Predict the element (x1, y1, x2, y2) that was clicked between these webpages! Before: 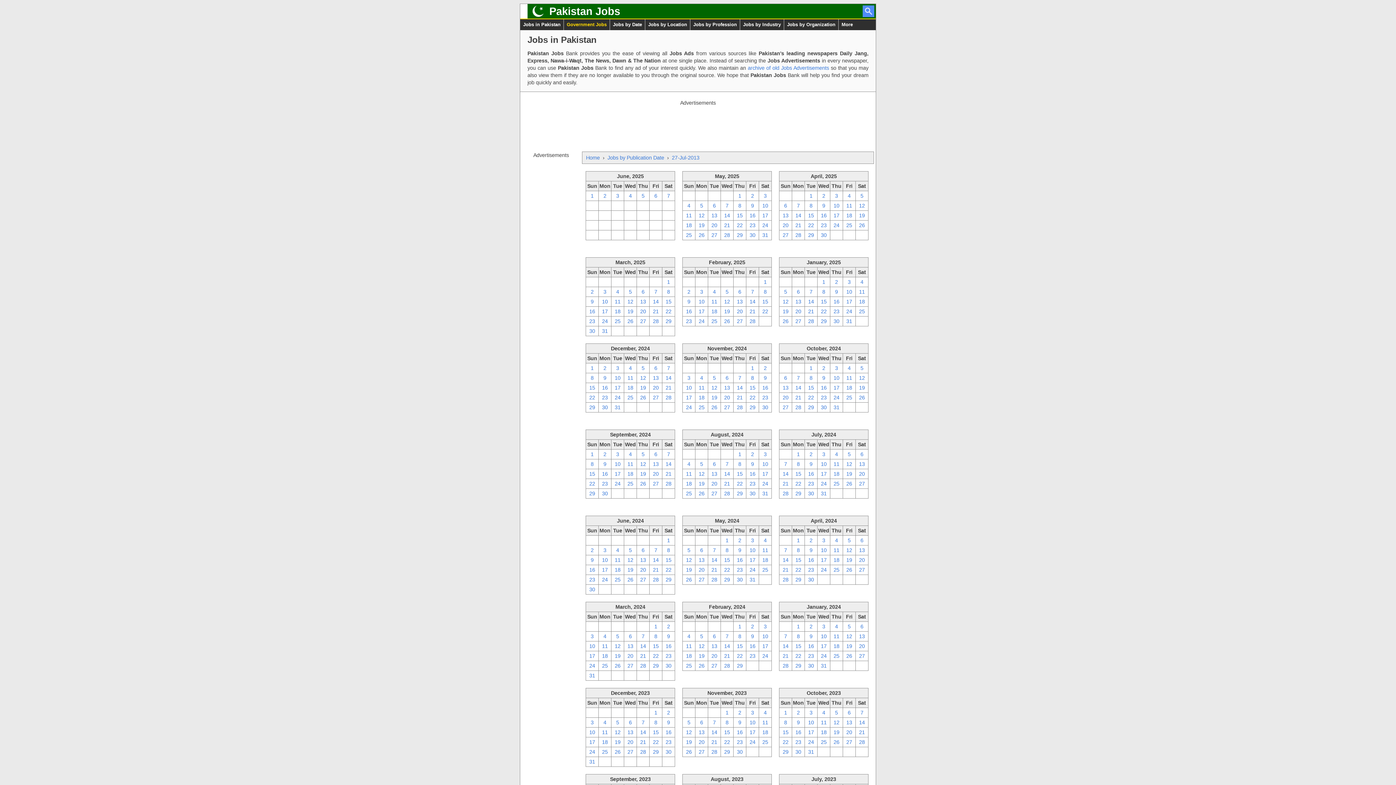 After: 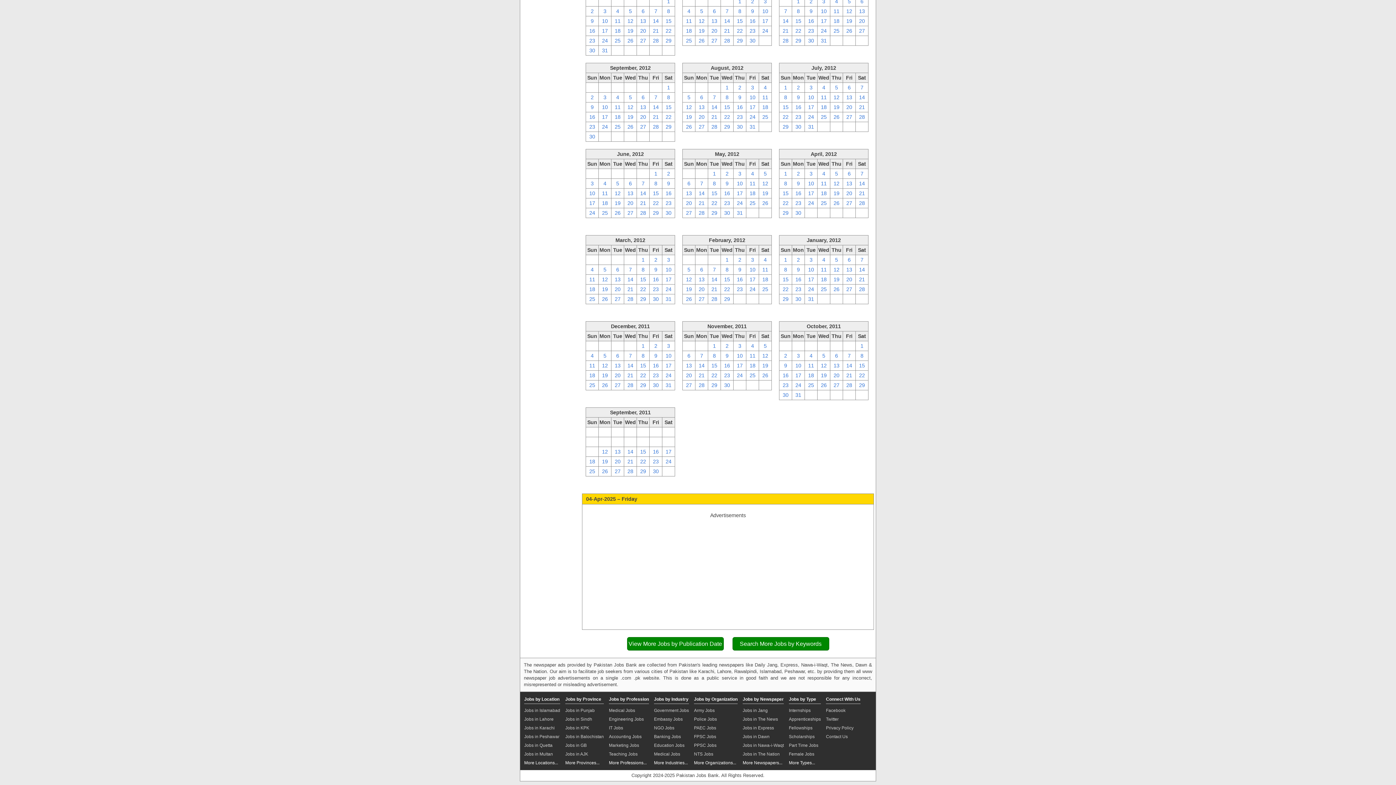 Action: bbox: (843, 191, 855, 200) label: 4